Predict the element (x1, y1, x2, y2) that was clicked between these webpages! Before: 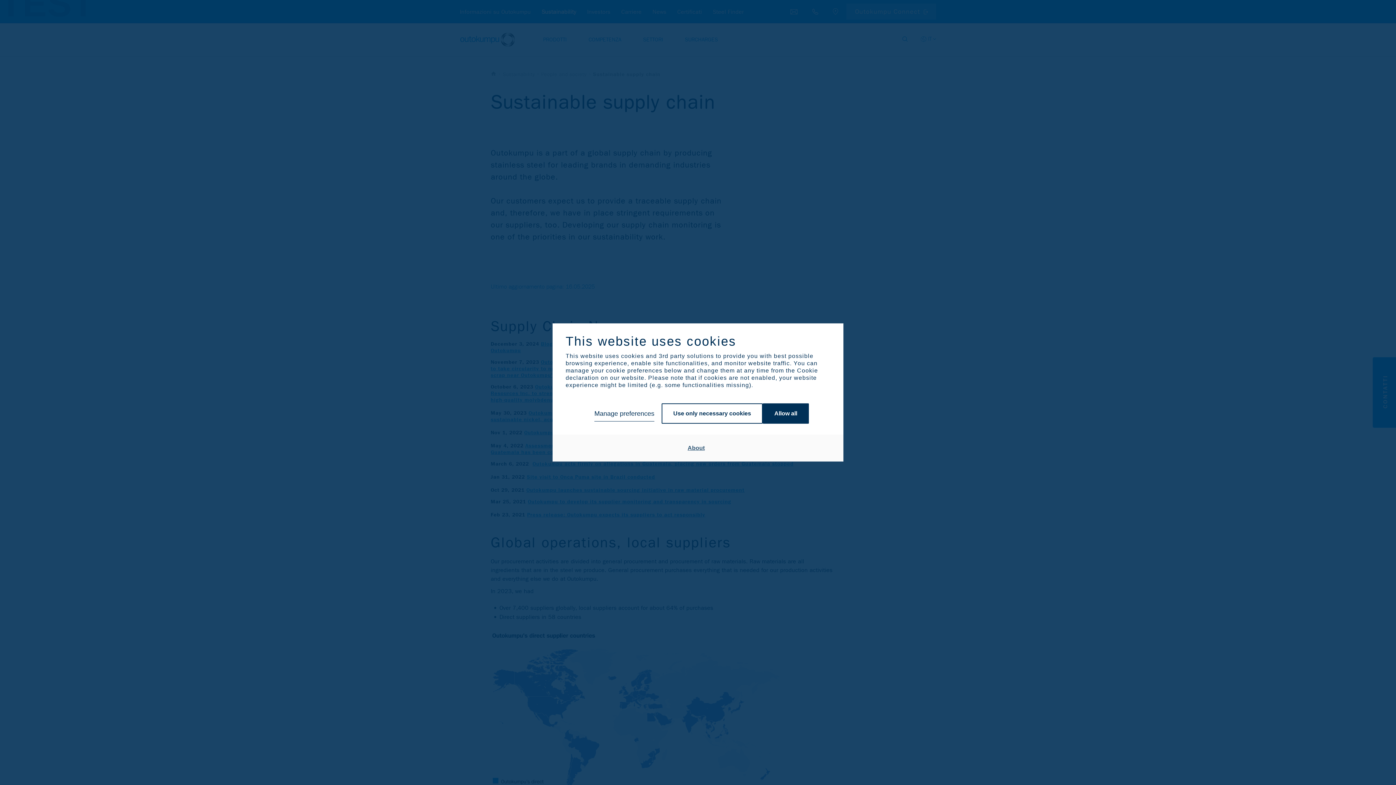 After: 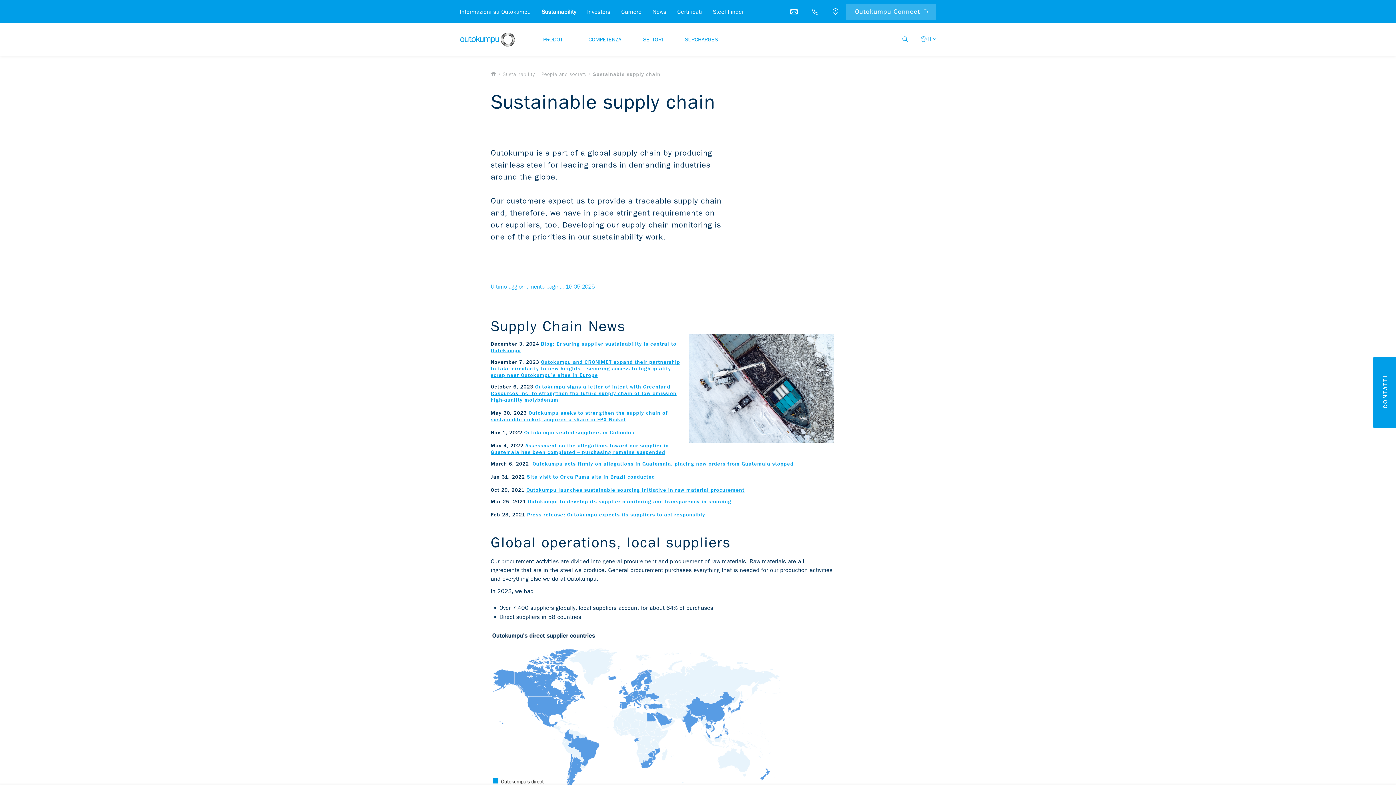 Action: label: Allow all bbox: (762, 403, 809, 423)